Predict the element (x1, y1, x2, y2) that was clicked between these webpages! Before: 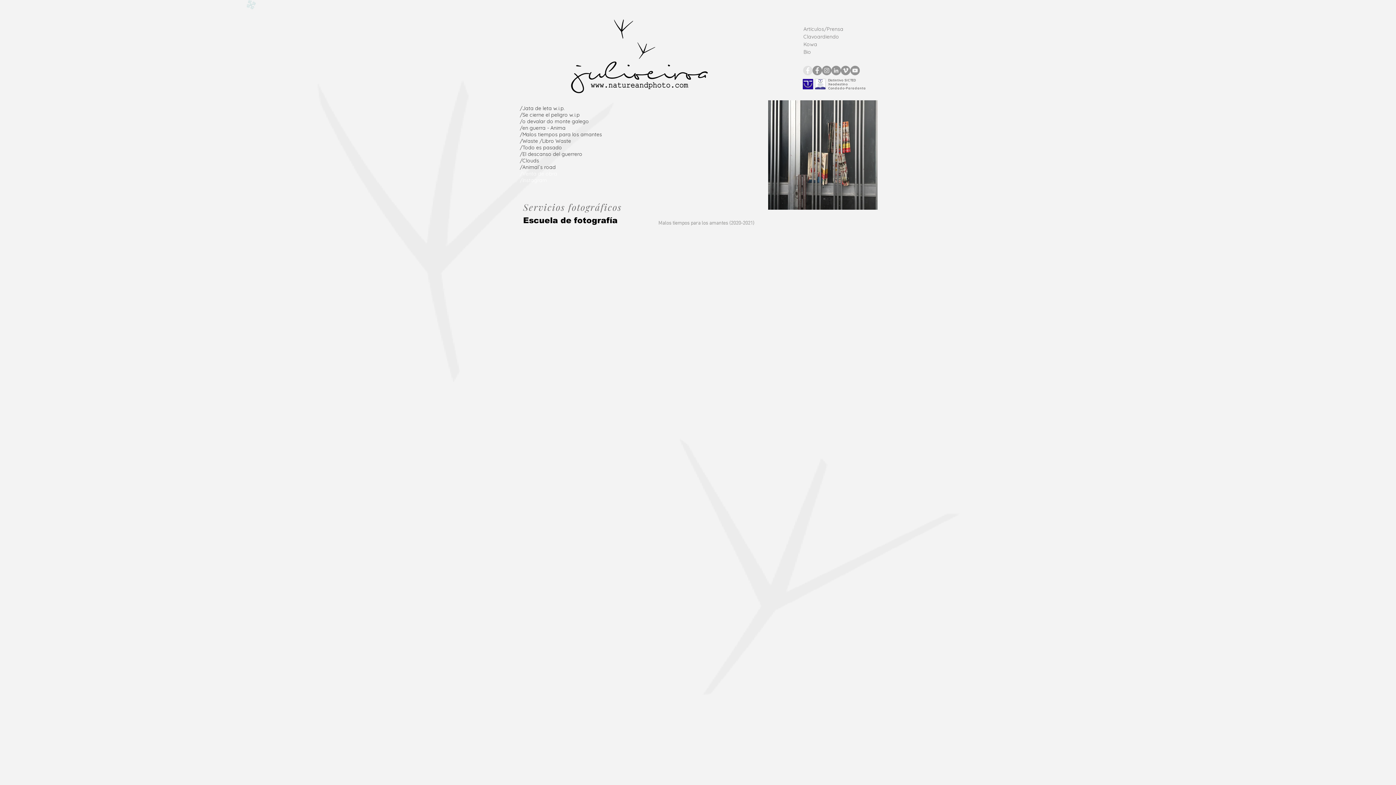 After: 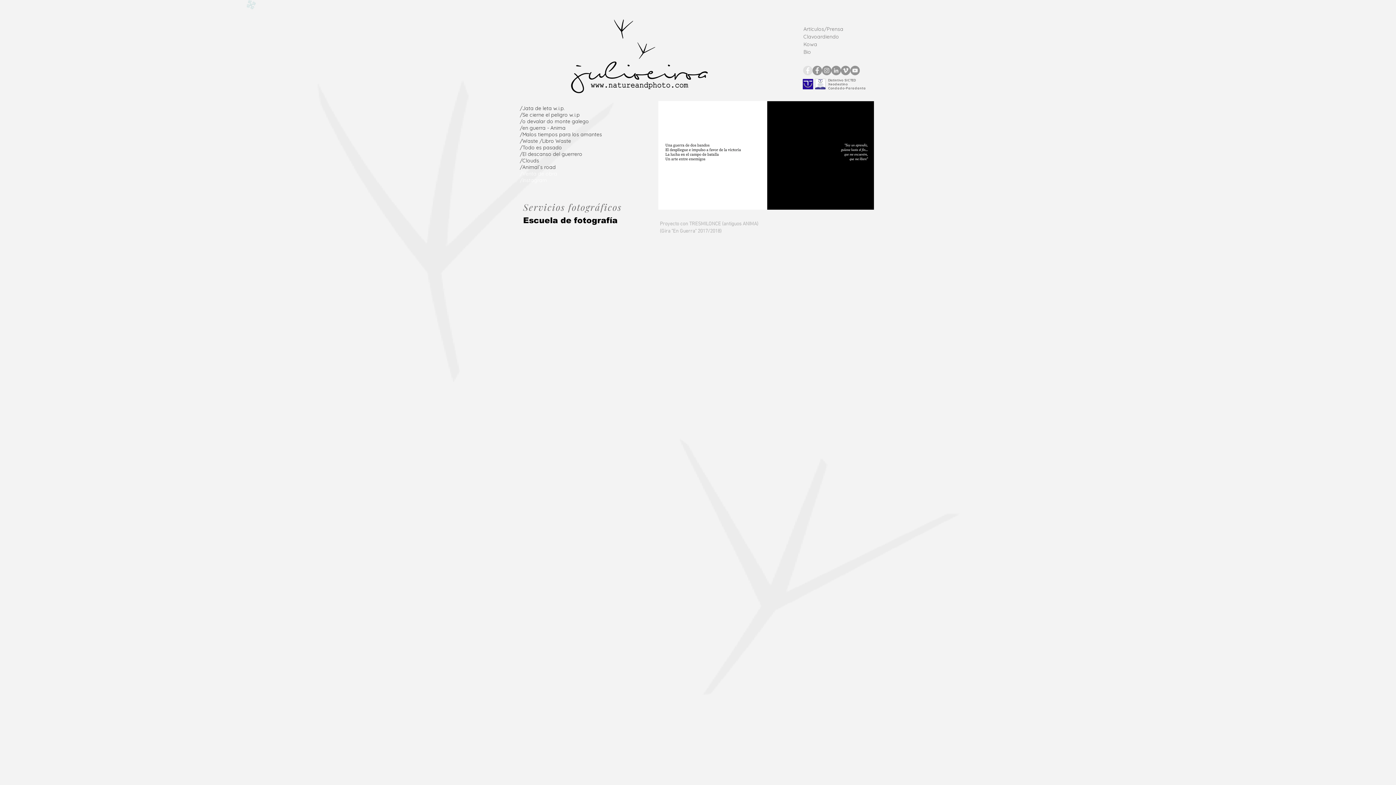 Action: label: /en guerra - Anima bbox: (520, 124, 565, 131)